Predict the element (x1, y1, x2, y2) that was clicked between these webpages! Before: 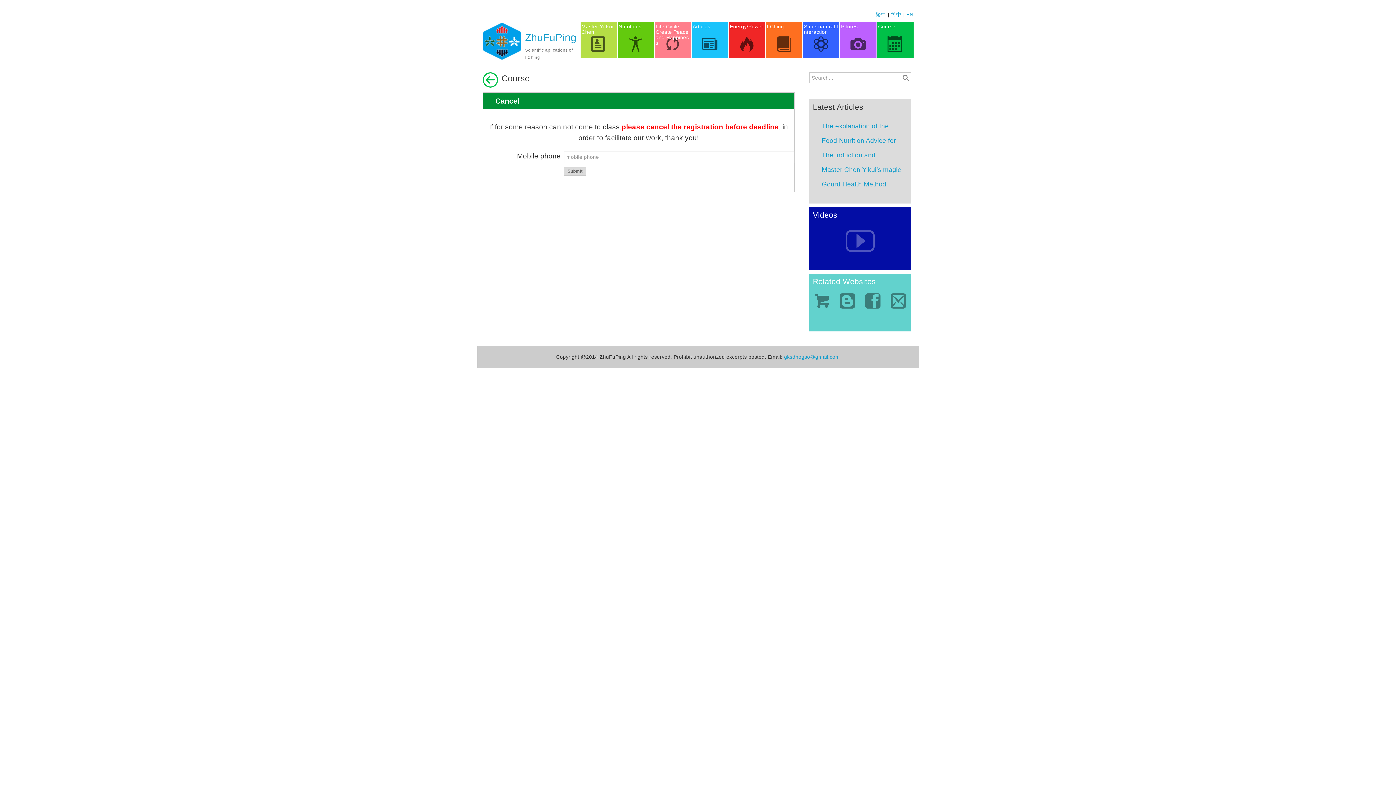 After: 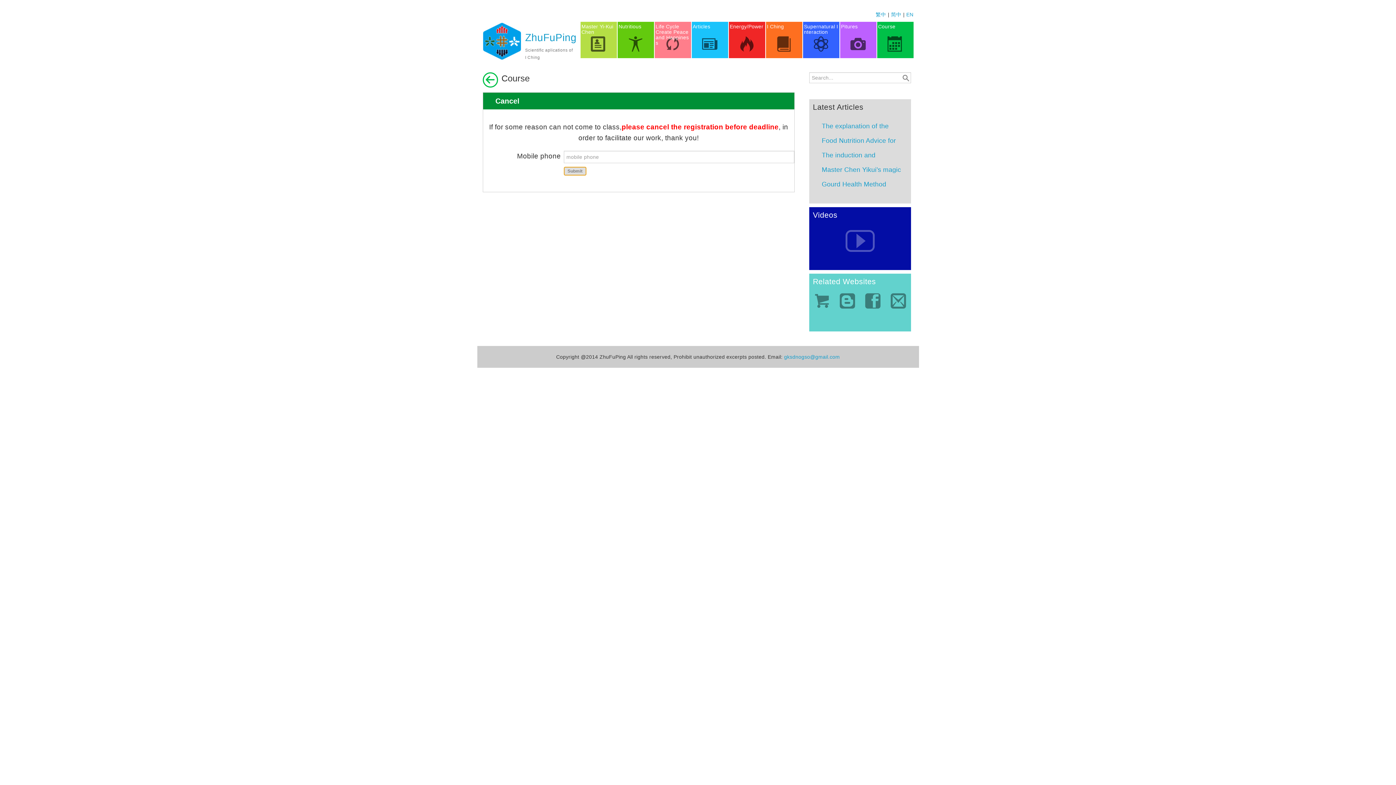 Action: bbox: (564, 167, 586, 175) label: Submit